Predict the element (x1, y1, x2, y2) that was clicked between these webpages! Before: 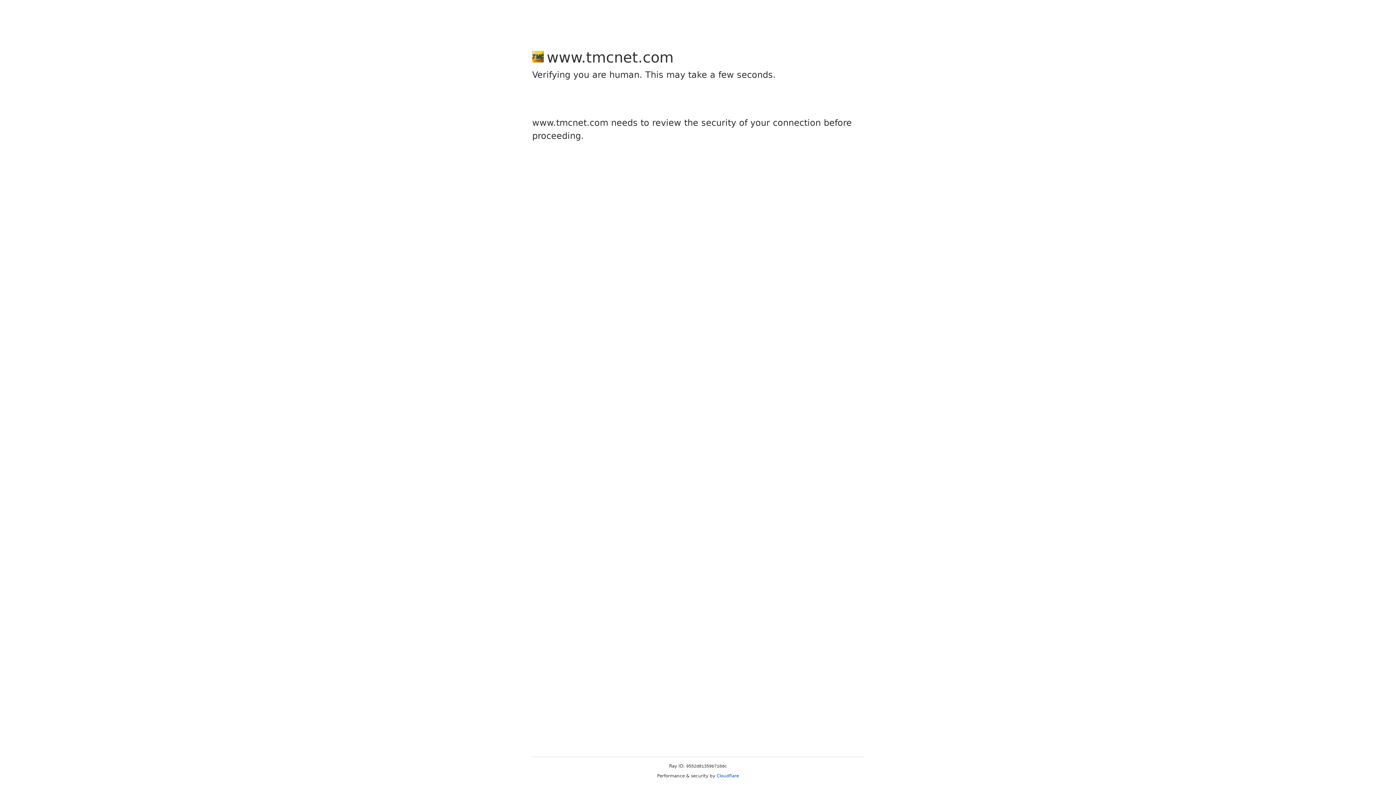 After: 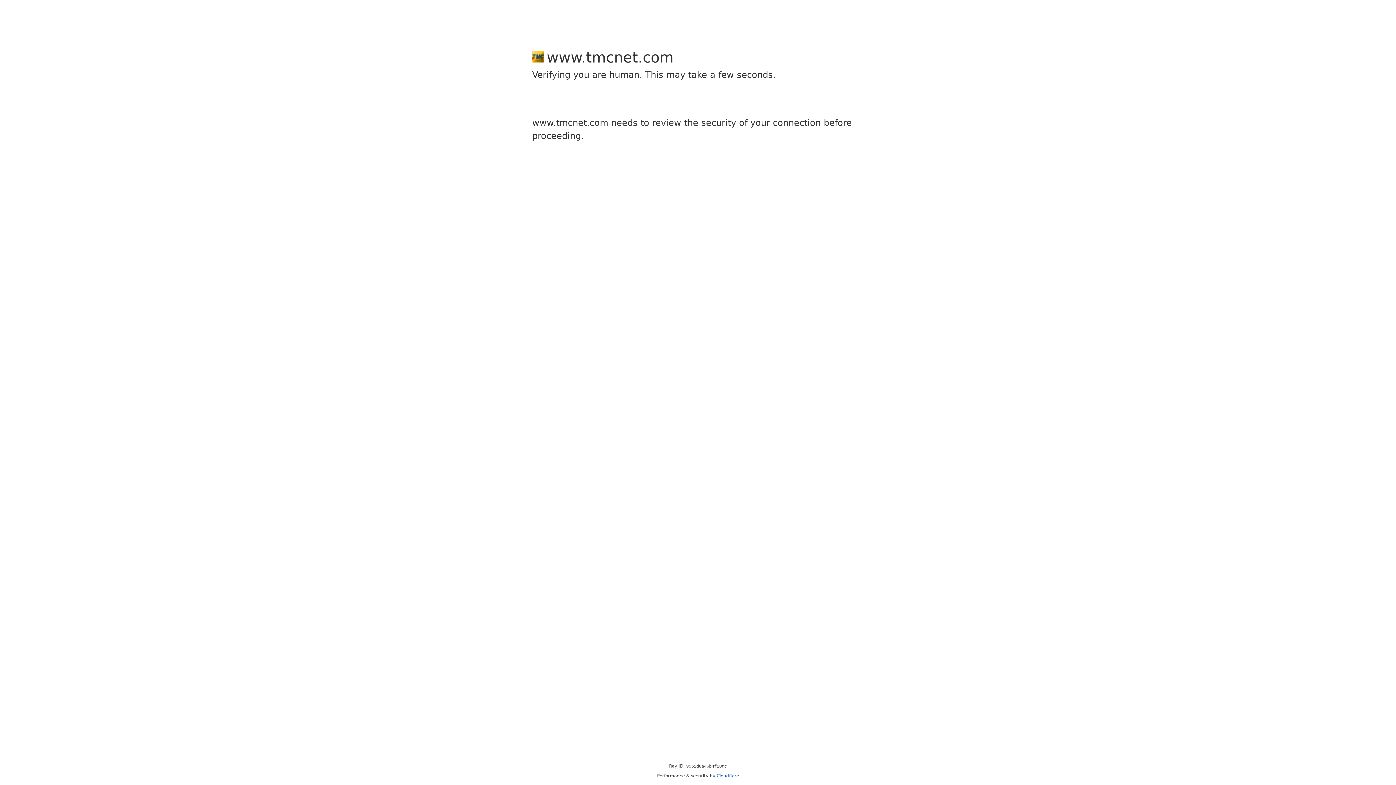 Action: bbox: (716, 773, 739, 778) label: Cloudflare